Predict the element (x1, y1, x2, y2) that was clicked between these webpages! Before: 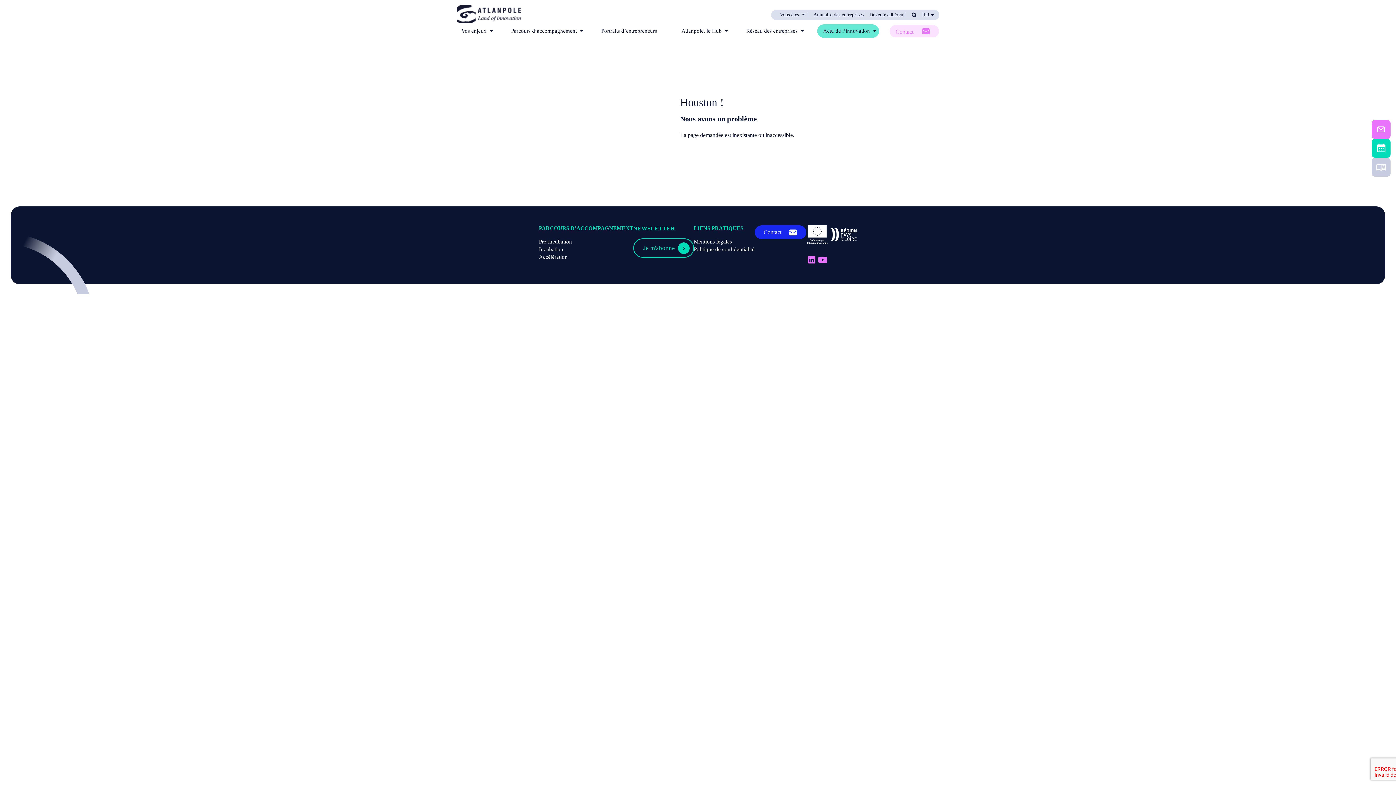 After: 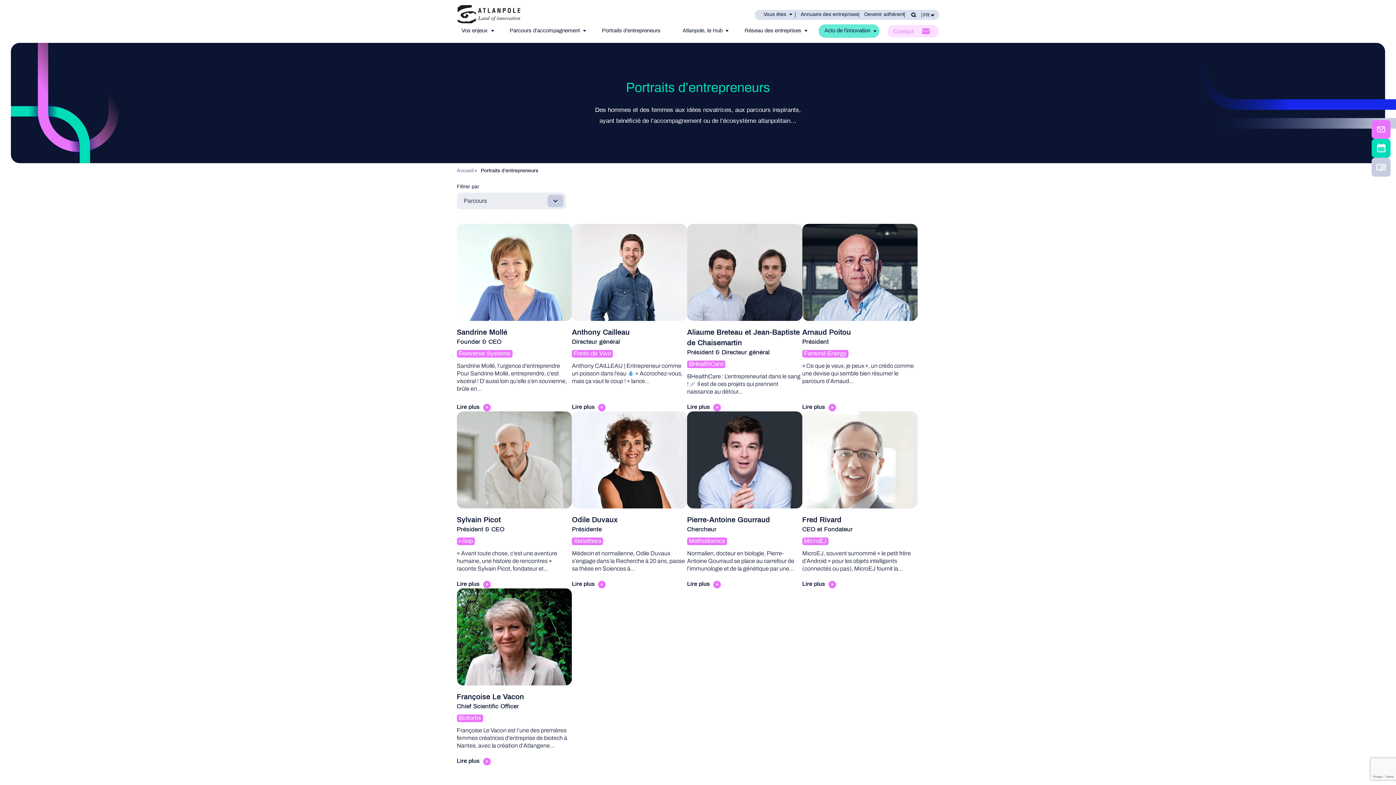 Action: bbox: (596, 26, 666, 35) label: Portraits d’entrepreneurs